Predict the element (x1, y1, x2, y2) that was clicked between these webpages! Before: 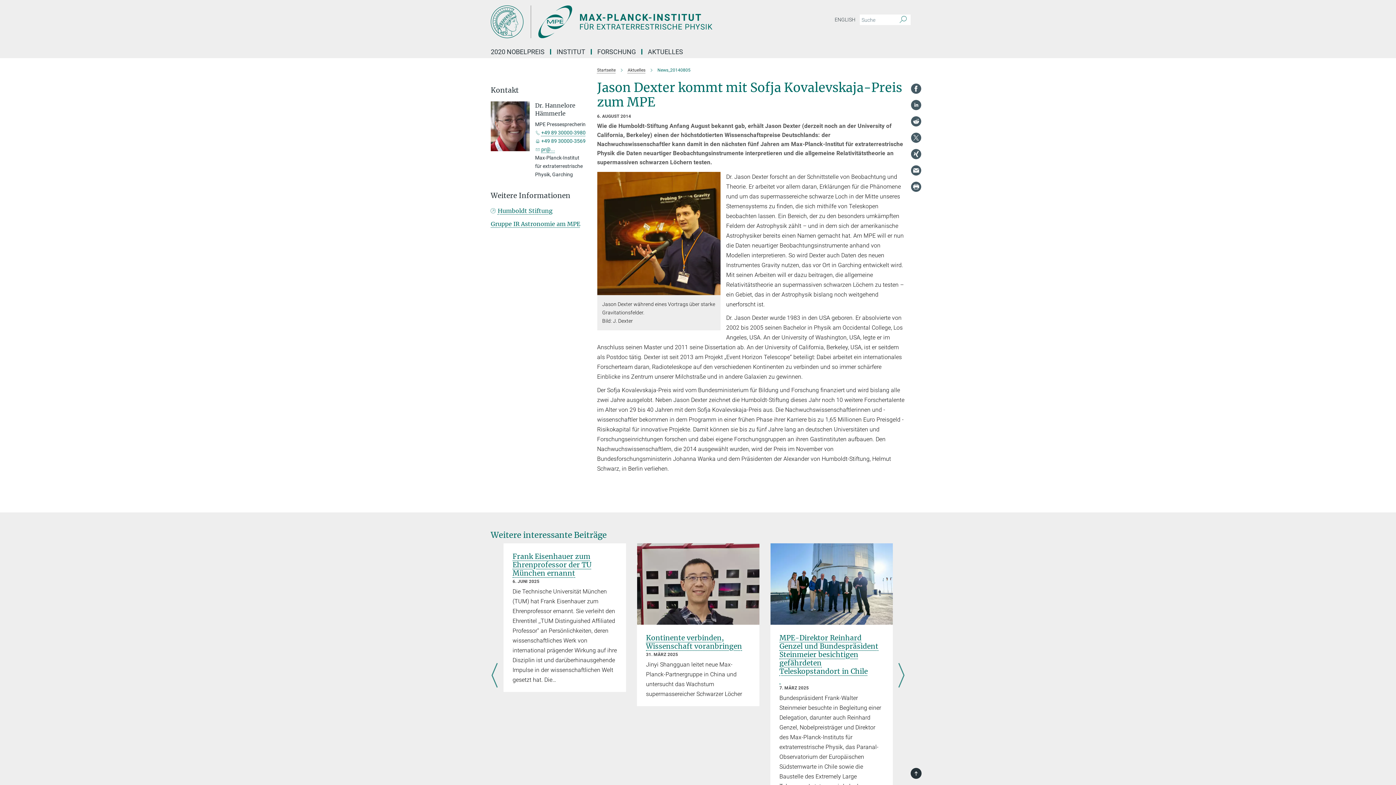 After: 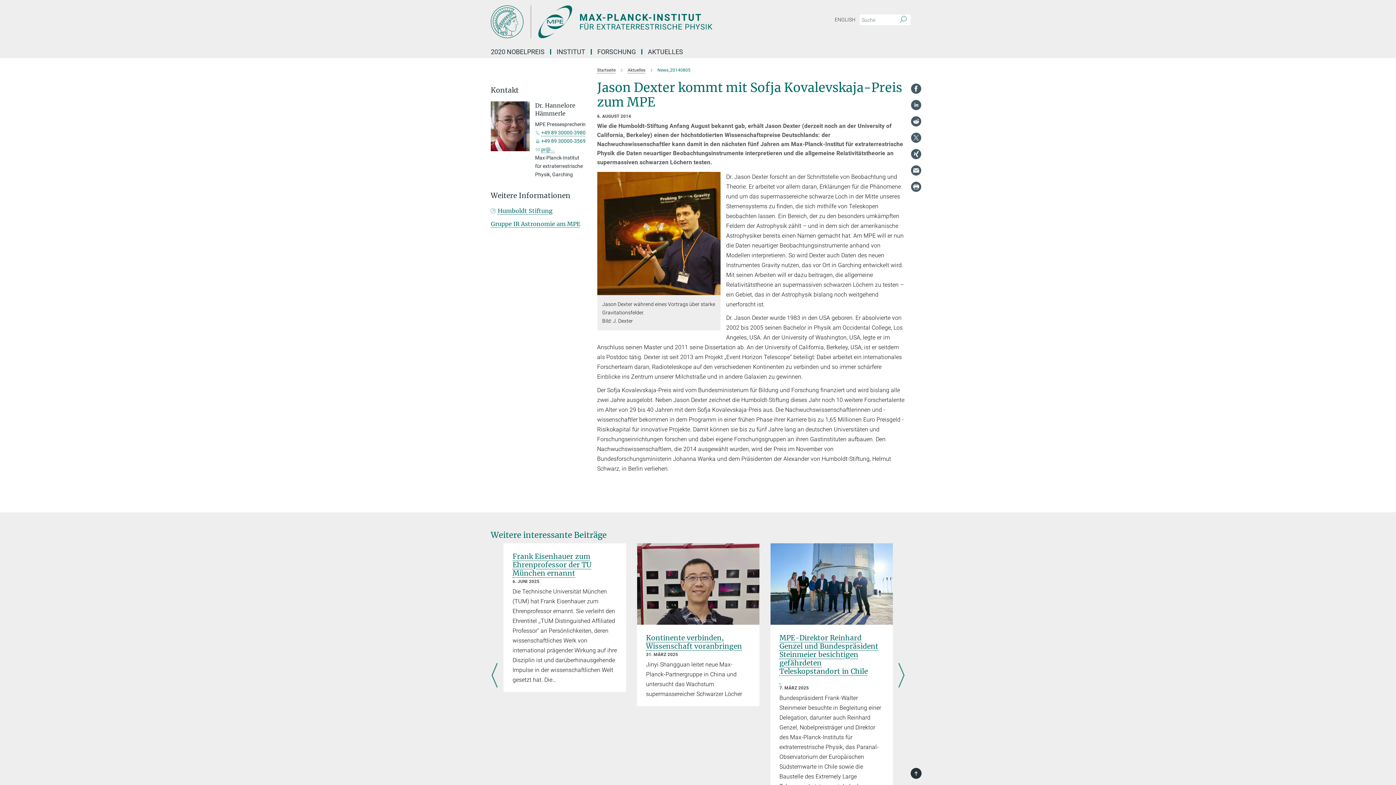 Action: bbox: (910, 99, 921, 110)